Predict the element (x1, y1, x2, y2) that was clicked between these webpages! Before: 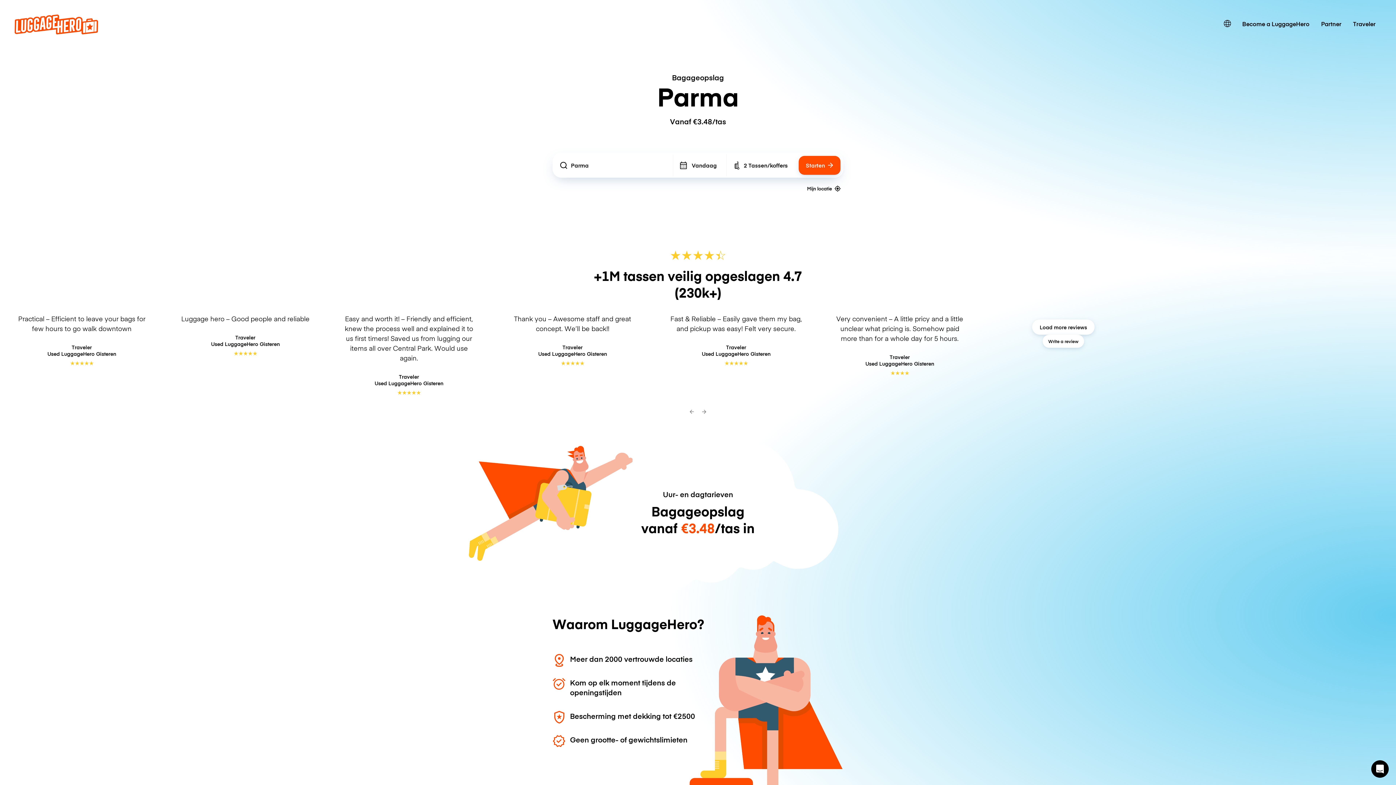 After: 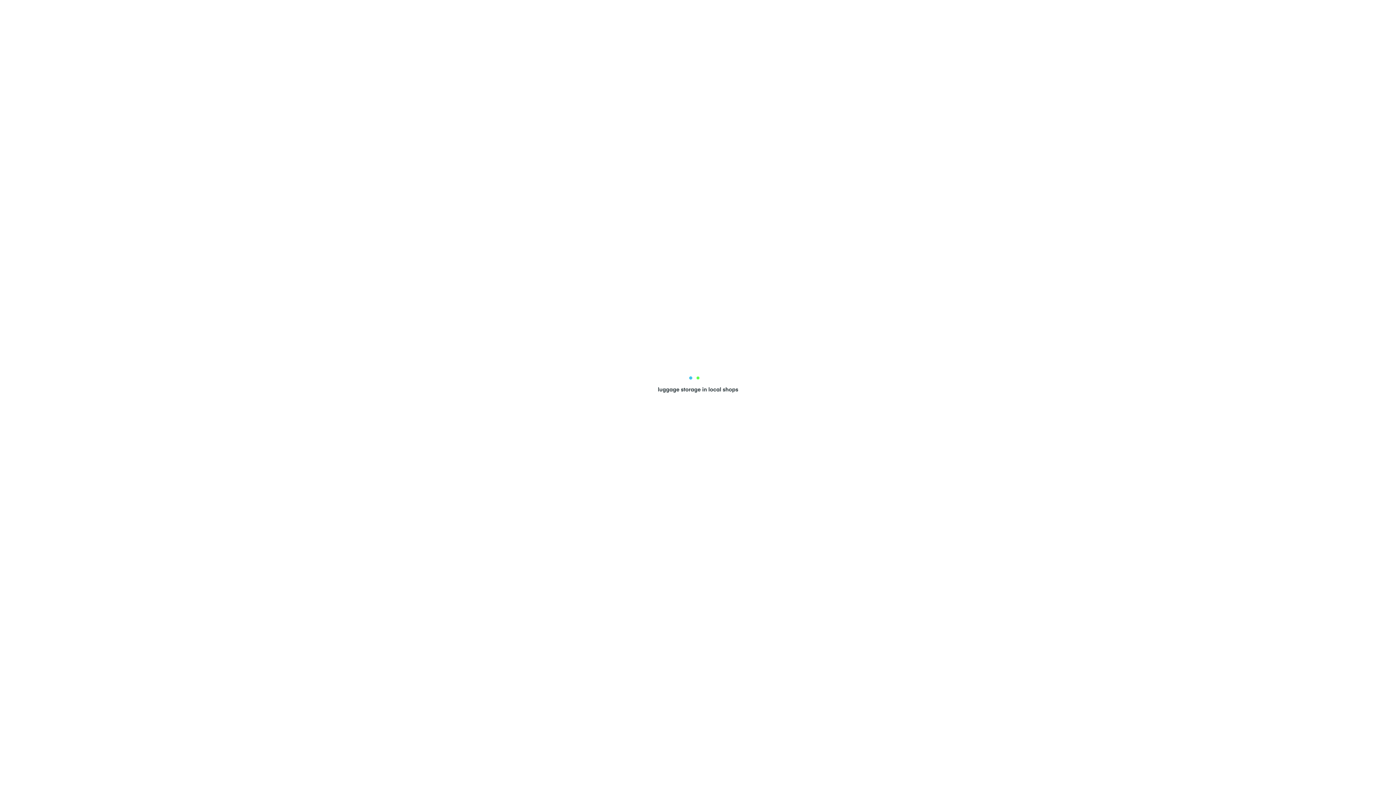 Action: label: Partner bbox: (1315, 14, 1347, 32)